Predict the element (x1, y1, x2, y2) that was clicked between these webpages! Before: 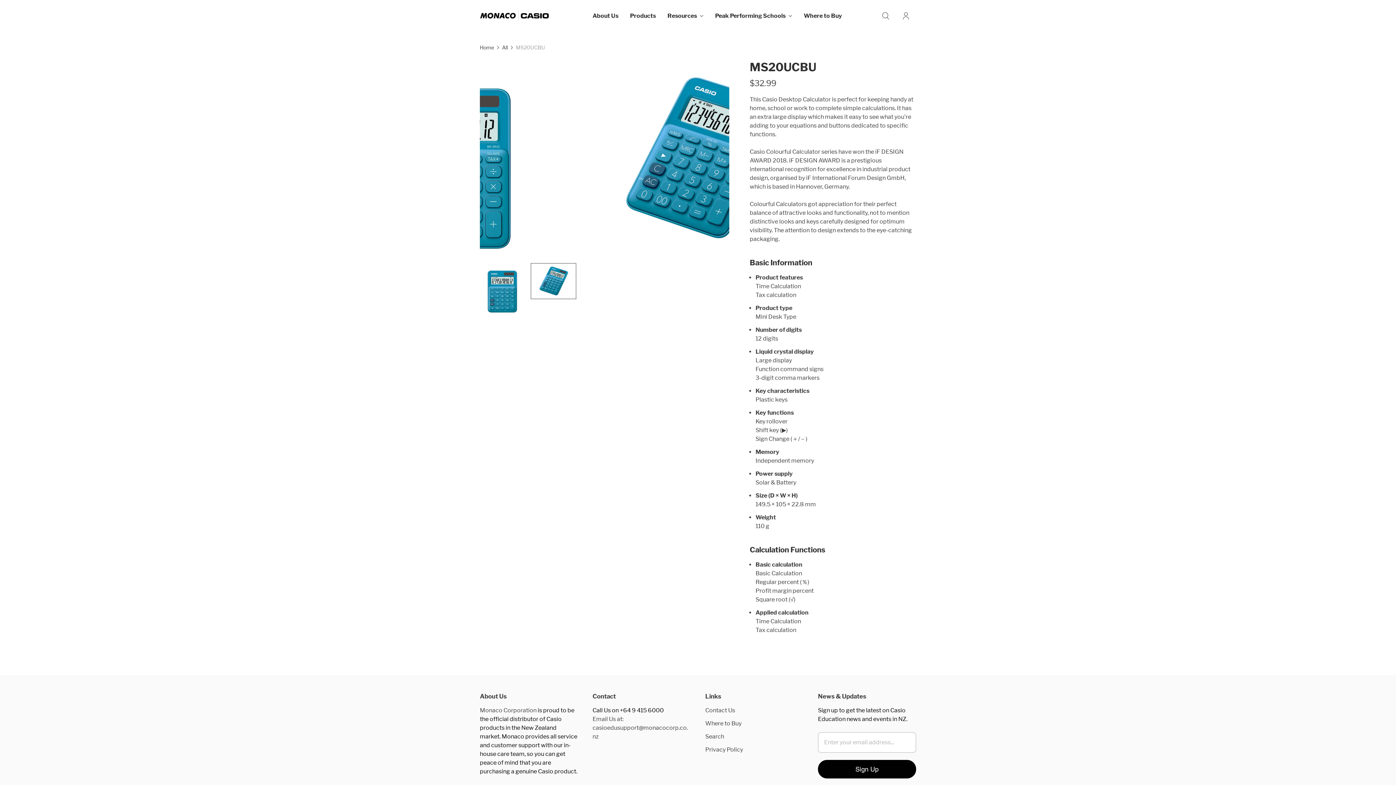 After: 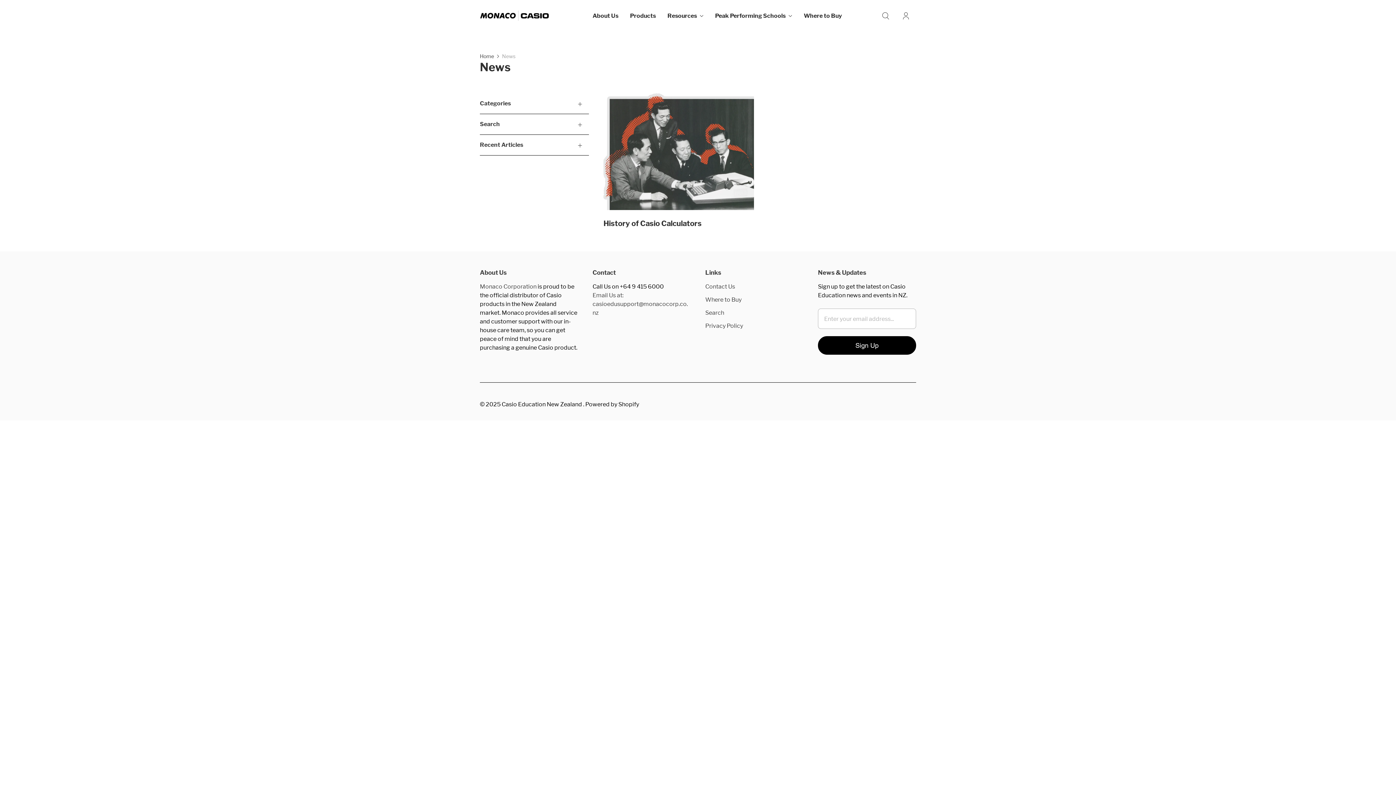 Action: label: Resources bbox: (661, 7, 709, 24)